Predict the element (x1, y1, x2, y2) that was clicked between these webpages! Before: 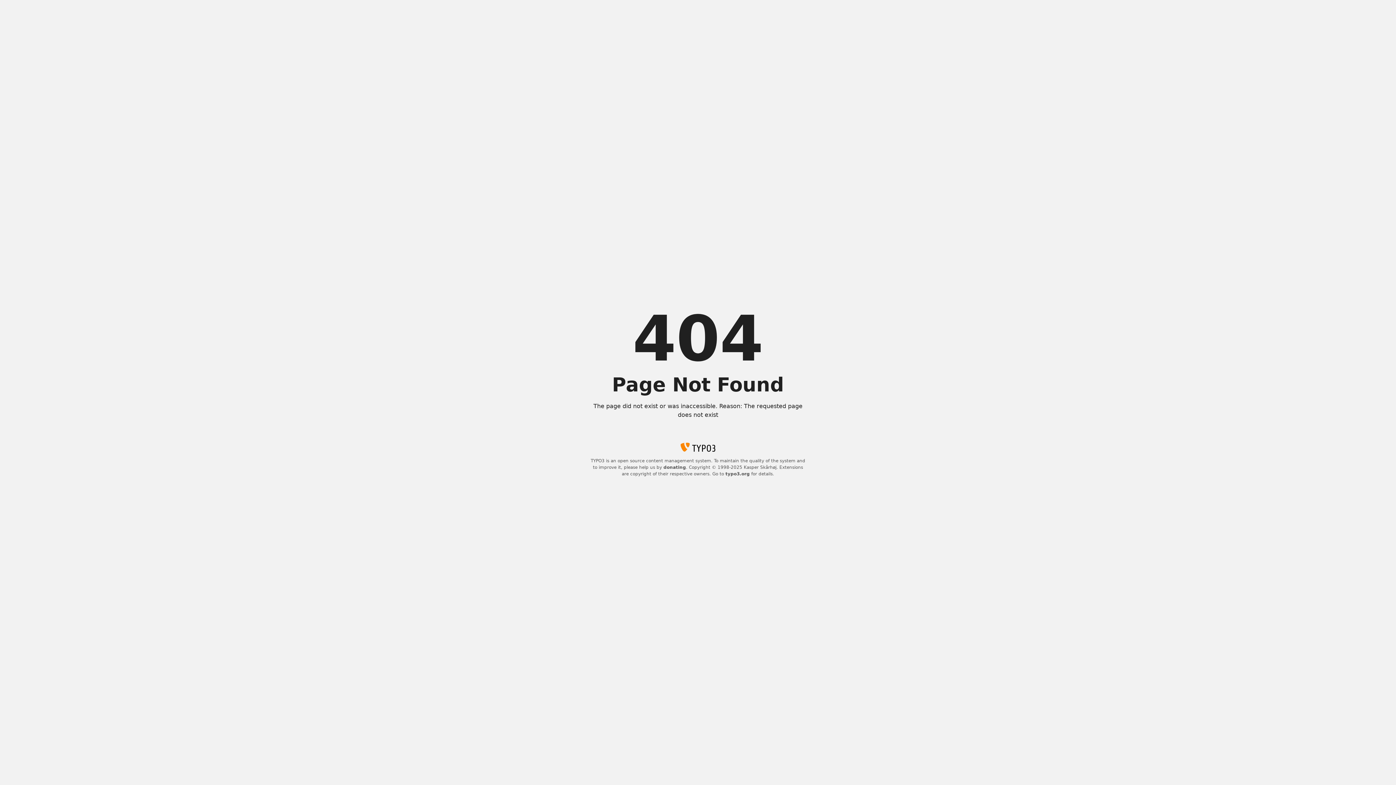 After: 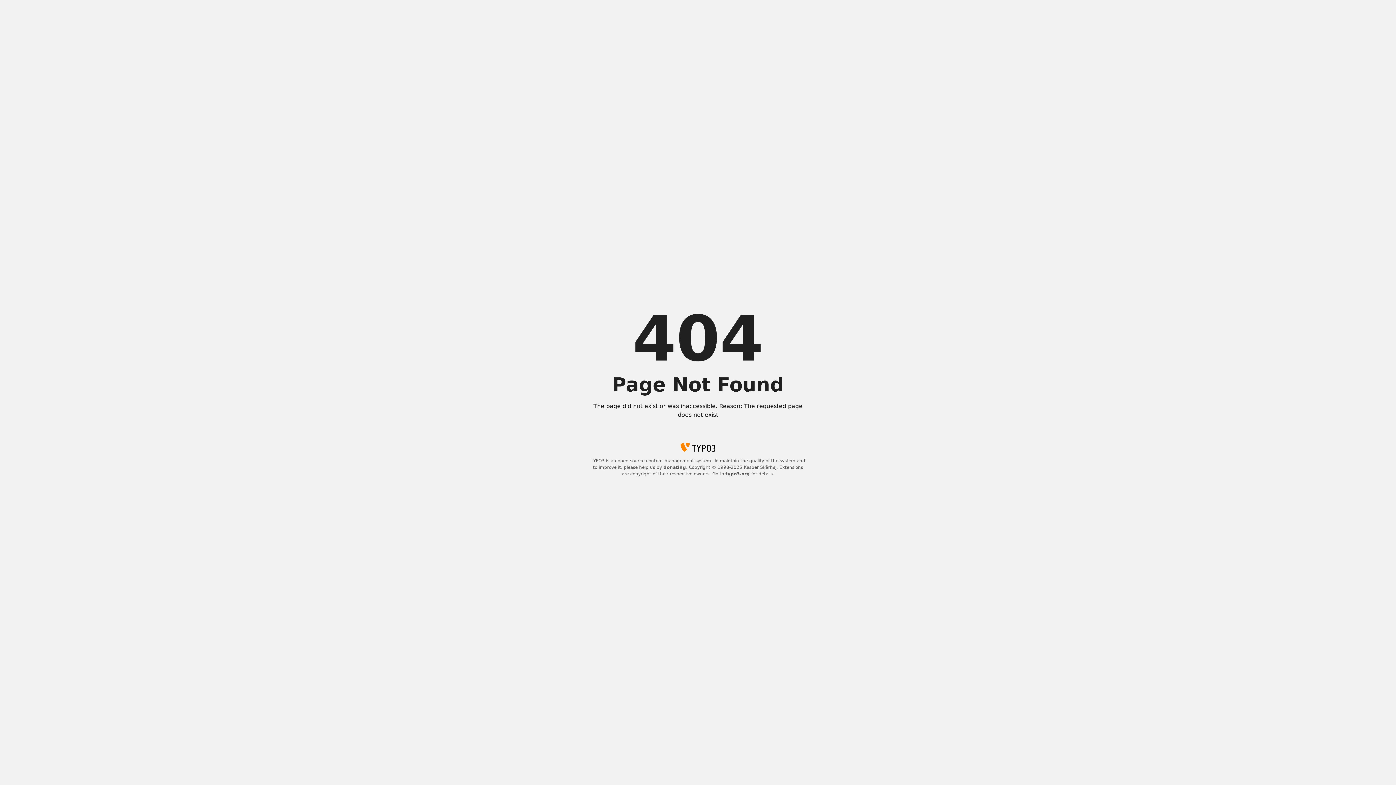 Action: bbox: (663, 465, 686, 470) label: donating